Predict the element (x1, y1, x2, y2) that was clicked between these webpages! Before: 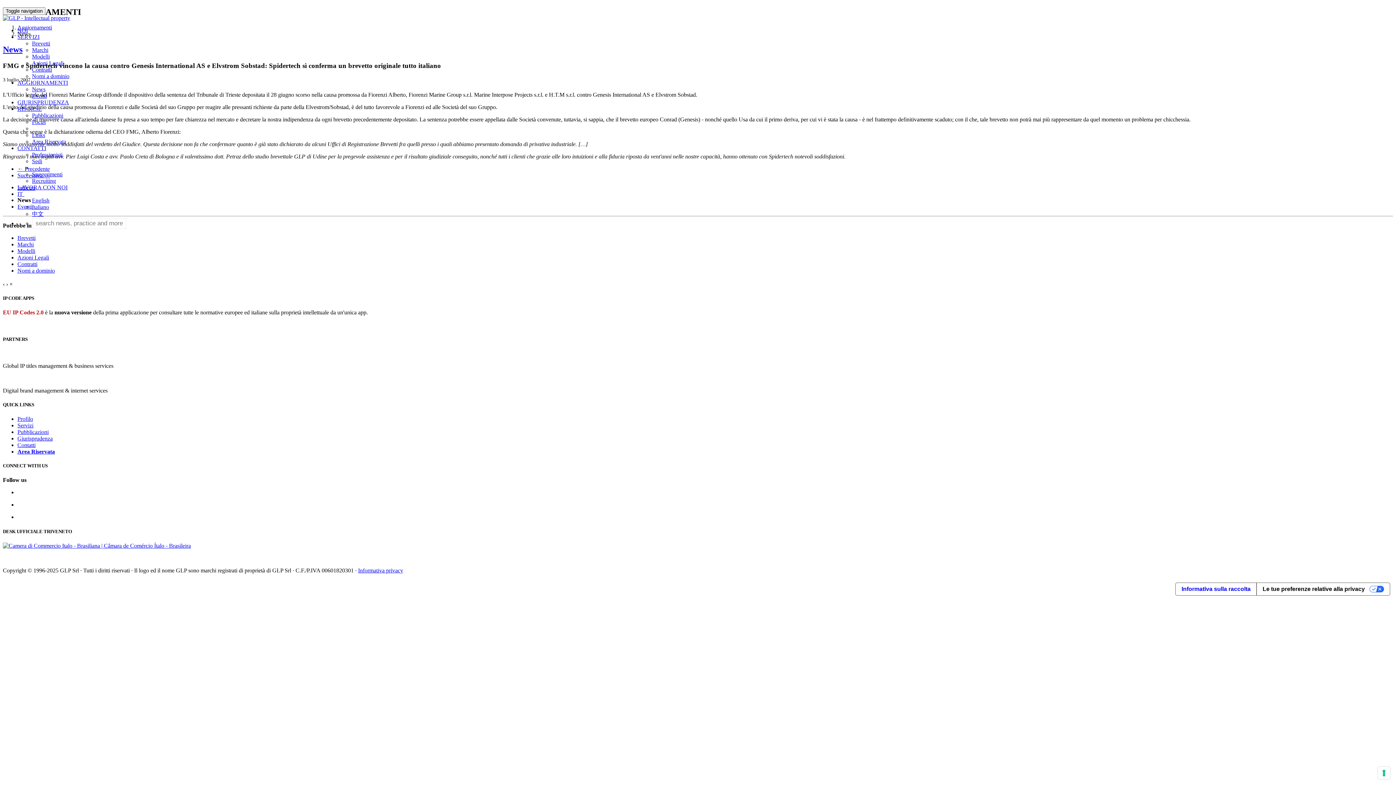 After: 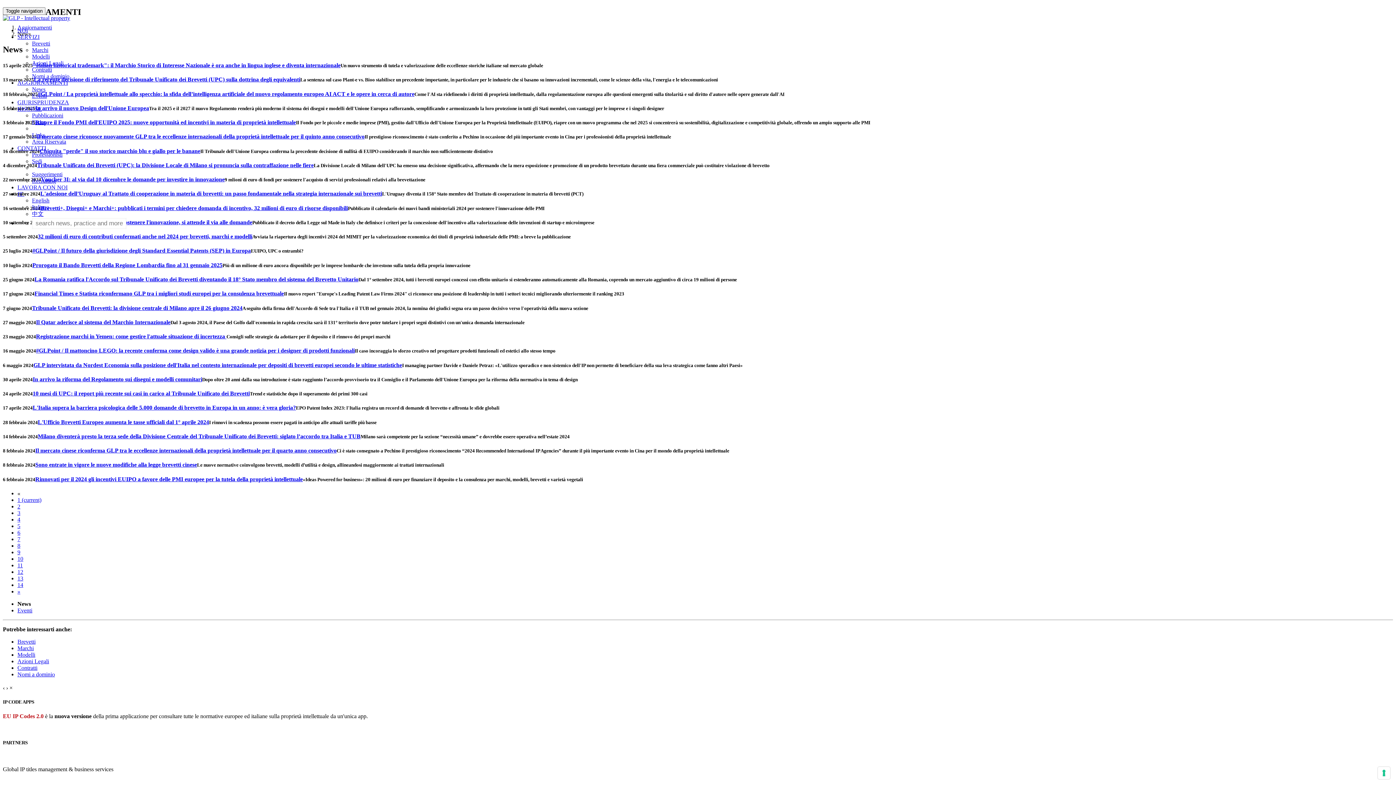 Action: label: News bbox: (32, 86, 45, 92)